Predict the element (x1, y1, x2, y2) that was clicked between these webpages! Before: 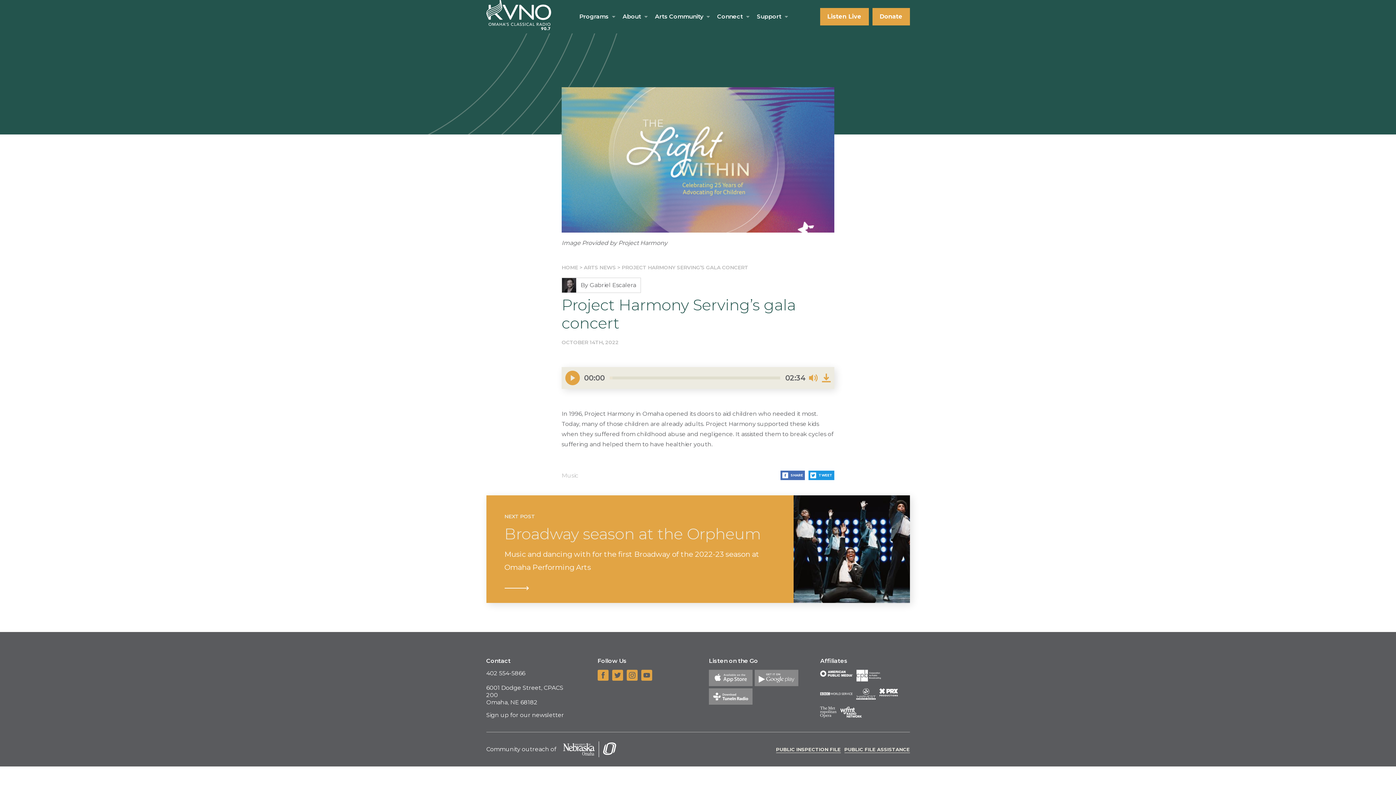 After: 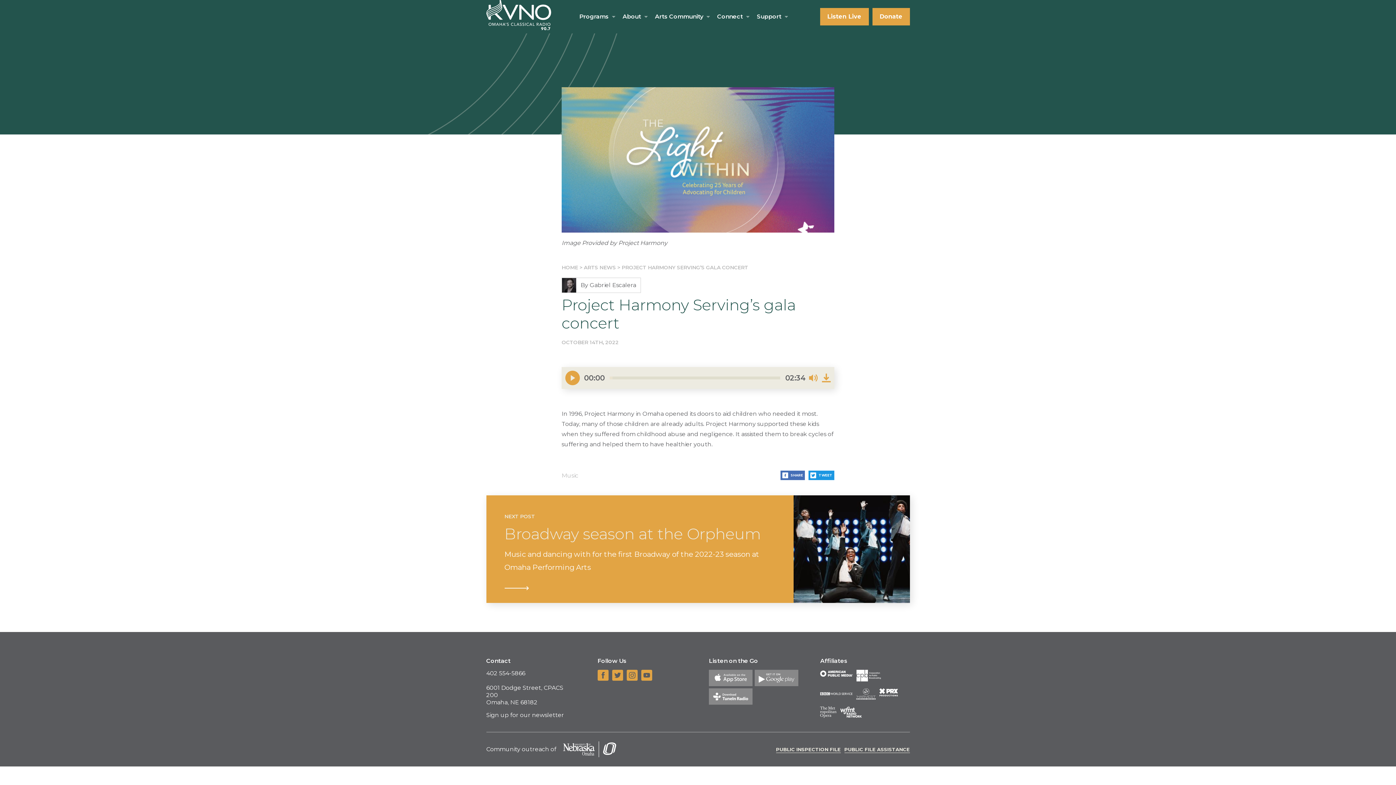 Action: bbox: (856, 694, 875, 701)